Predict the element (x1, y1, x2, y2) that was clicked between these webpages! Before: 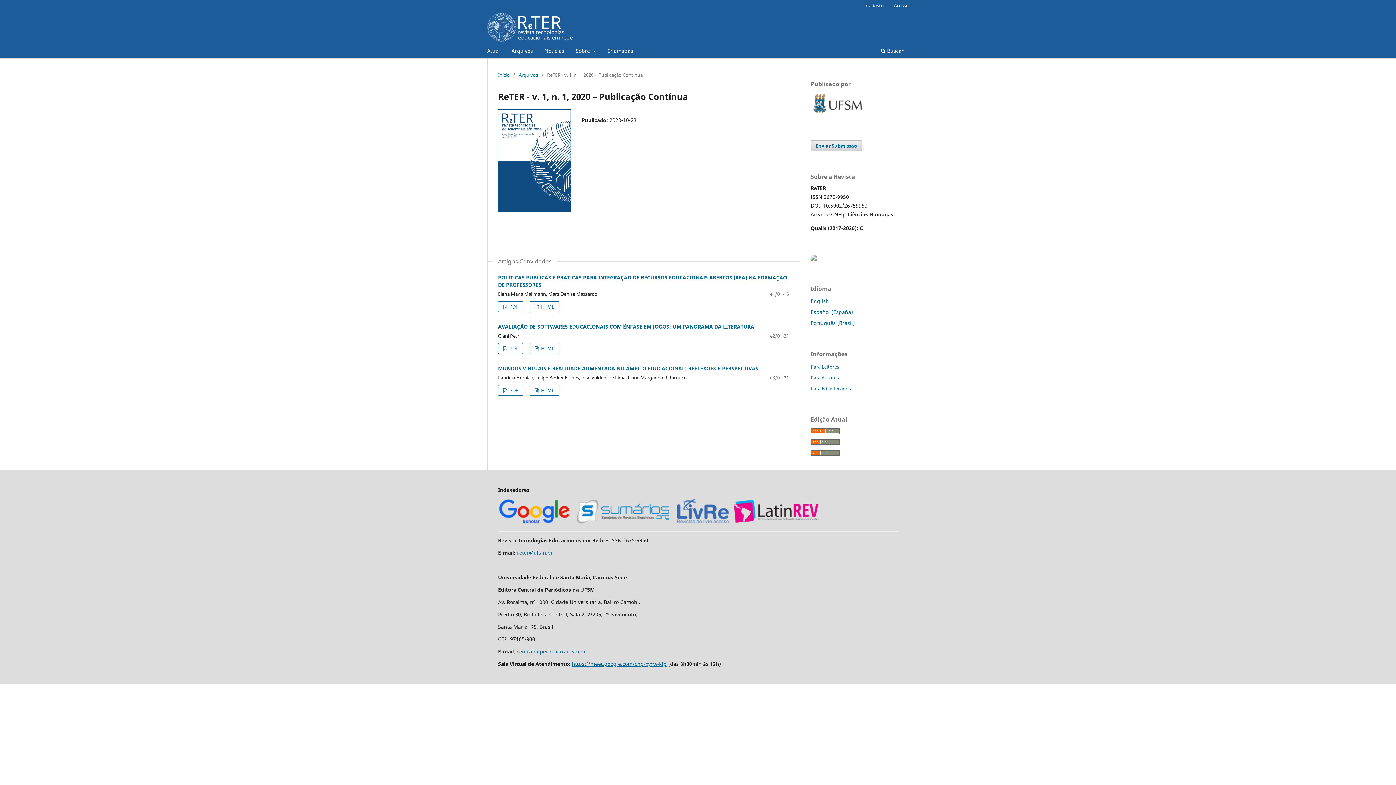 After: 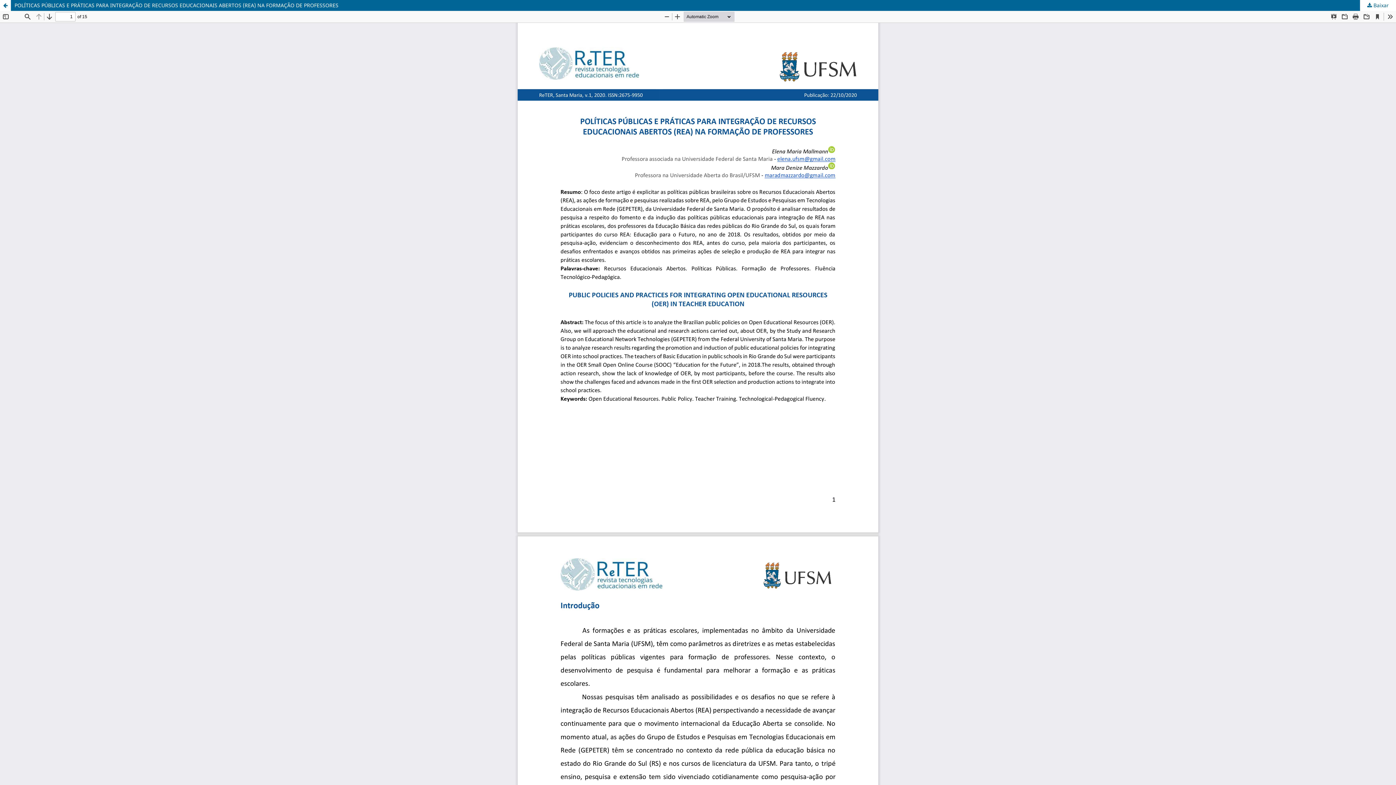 Action: bbox: (498, 301, 523, 312) label:  PDF